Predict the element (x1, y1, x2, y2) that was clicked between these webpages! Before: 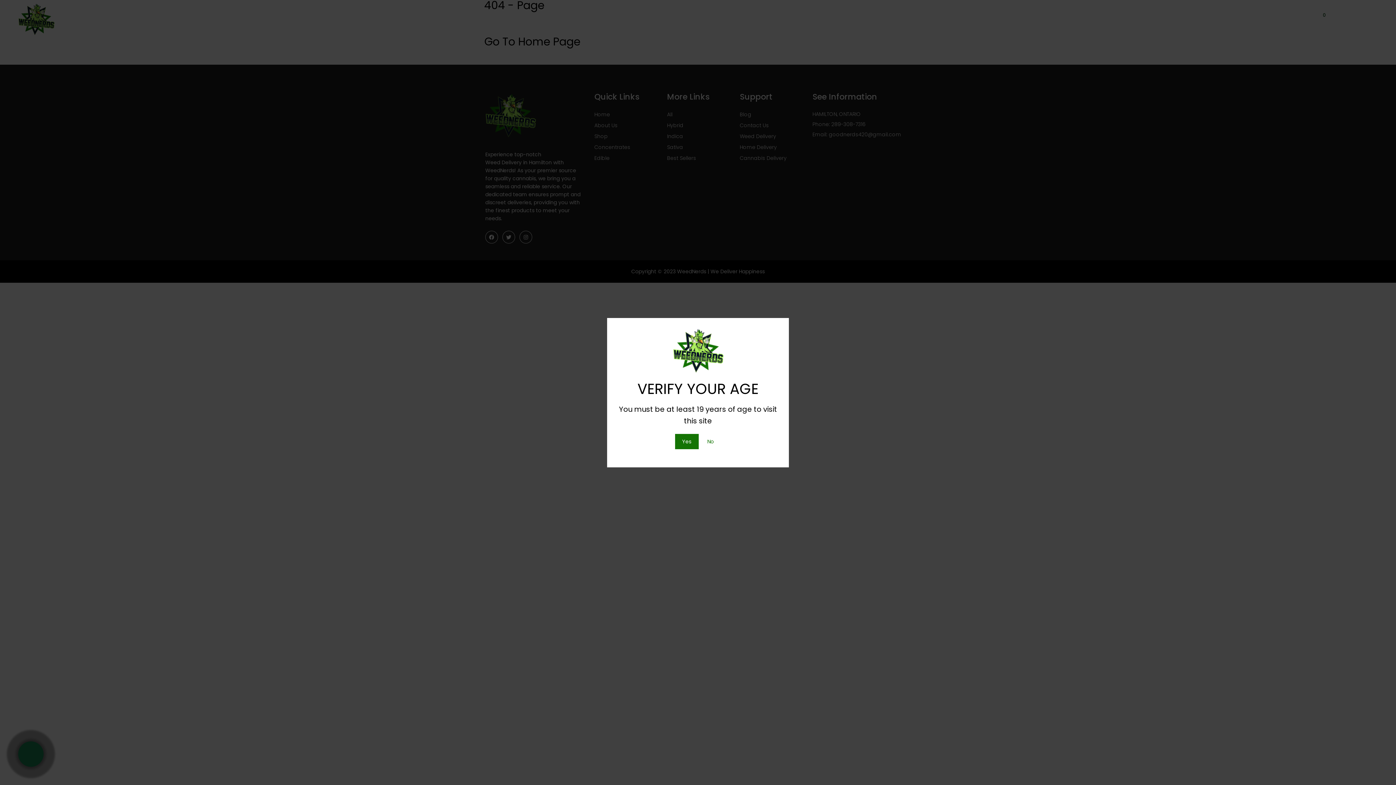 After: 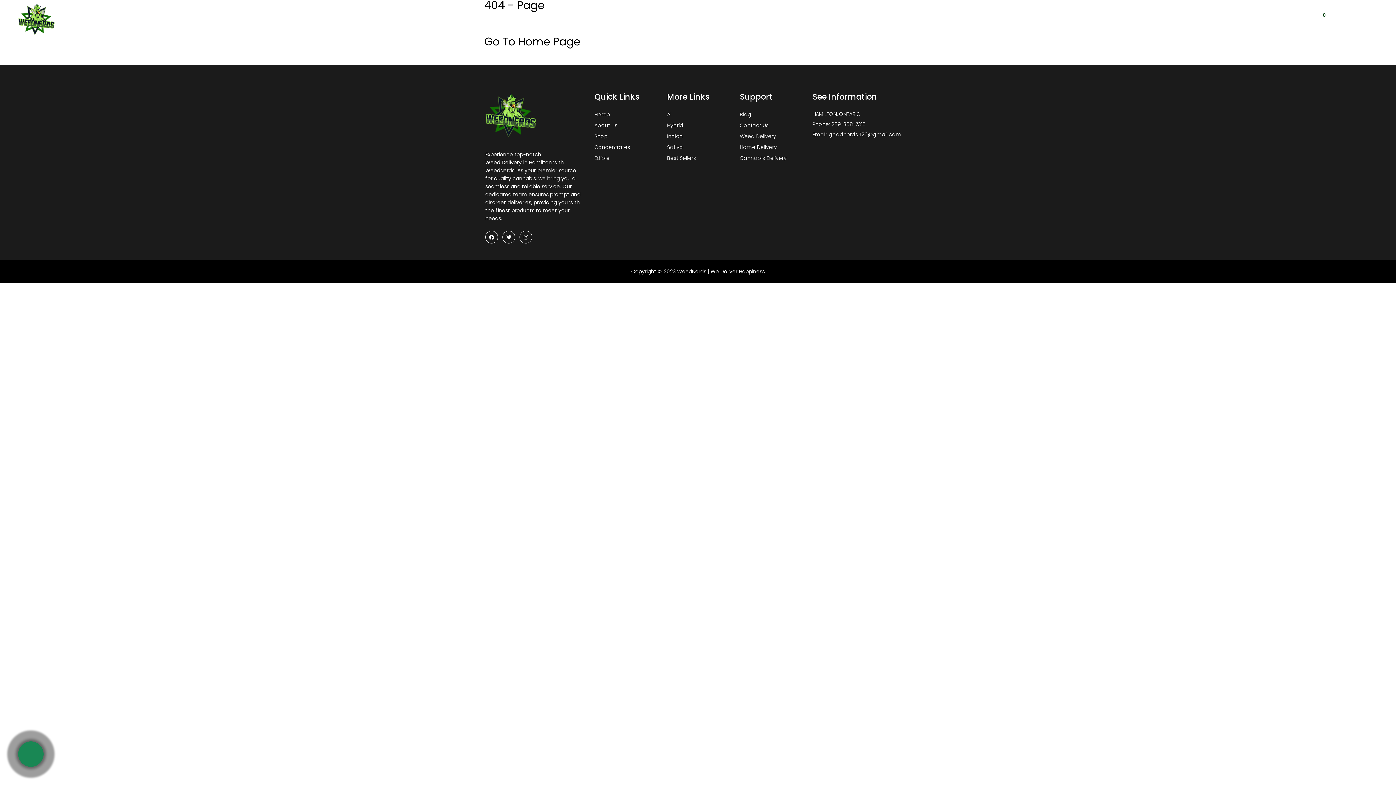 Action: bbox: (675, 434, 698, 449) label: Yes